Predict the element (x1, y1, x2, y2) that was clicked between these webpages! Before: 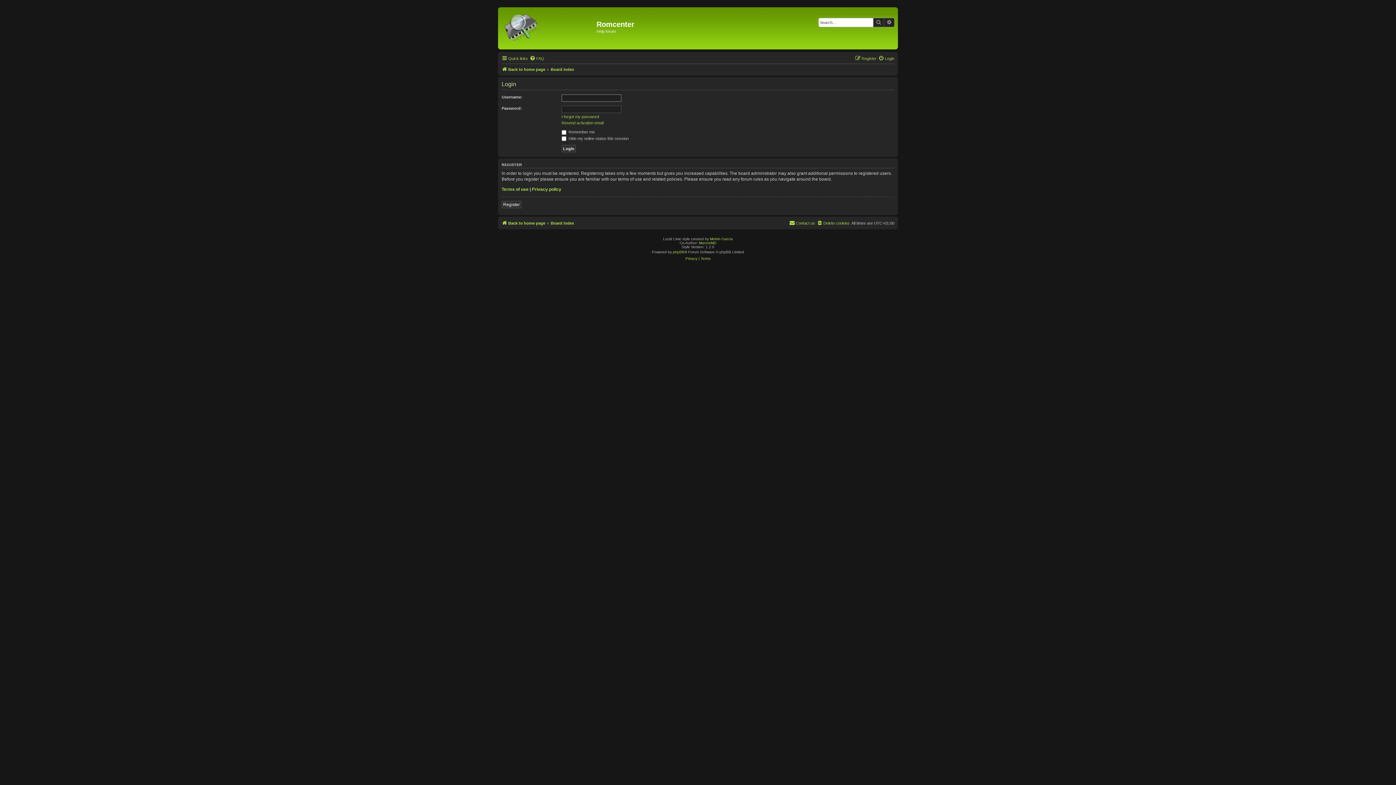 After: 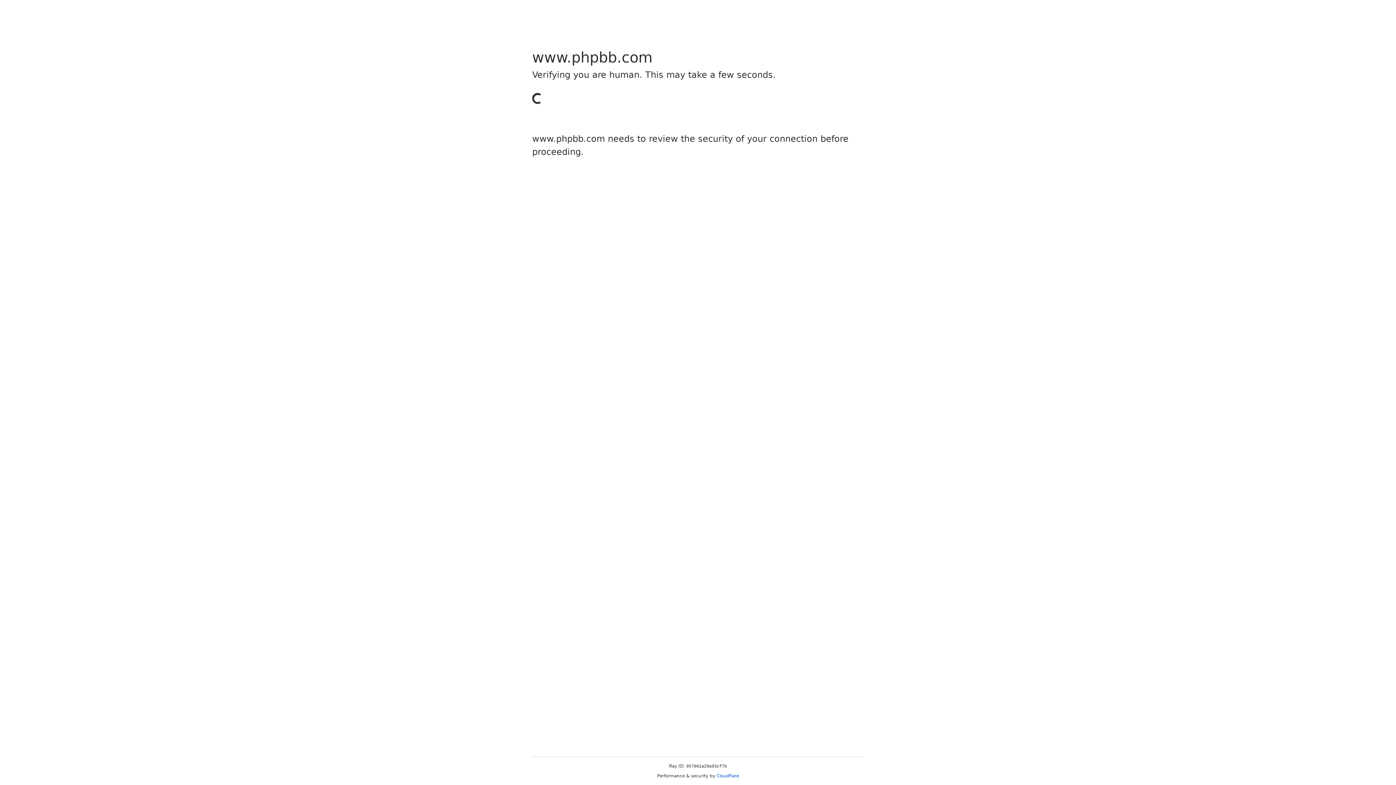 Action: label: phpBB bbox: (673, 248, 684, 255)